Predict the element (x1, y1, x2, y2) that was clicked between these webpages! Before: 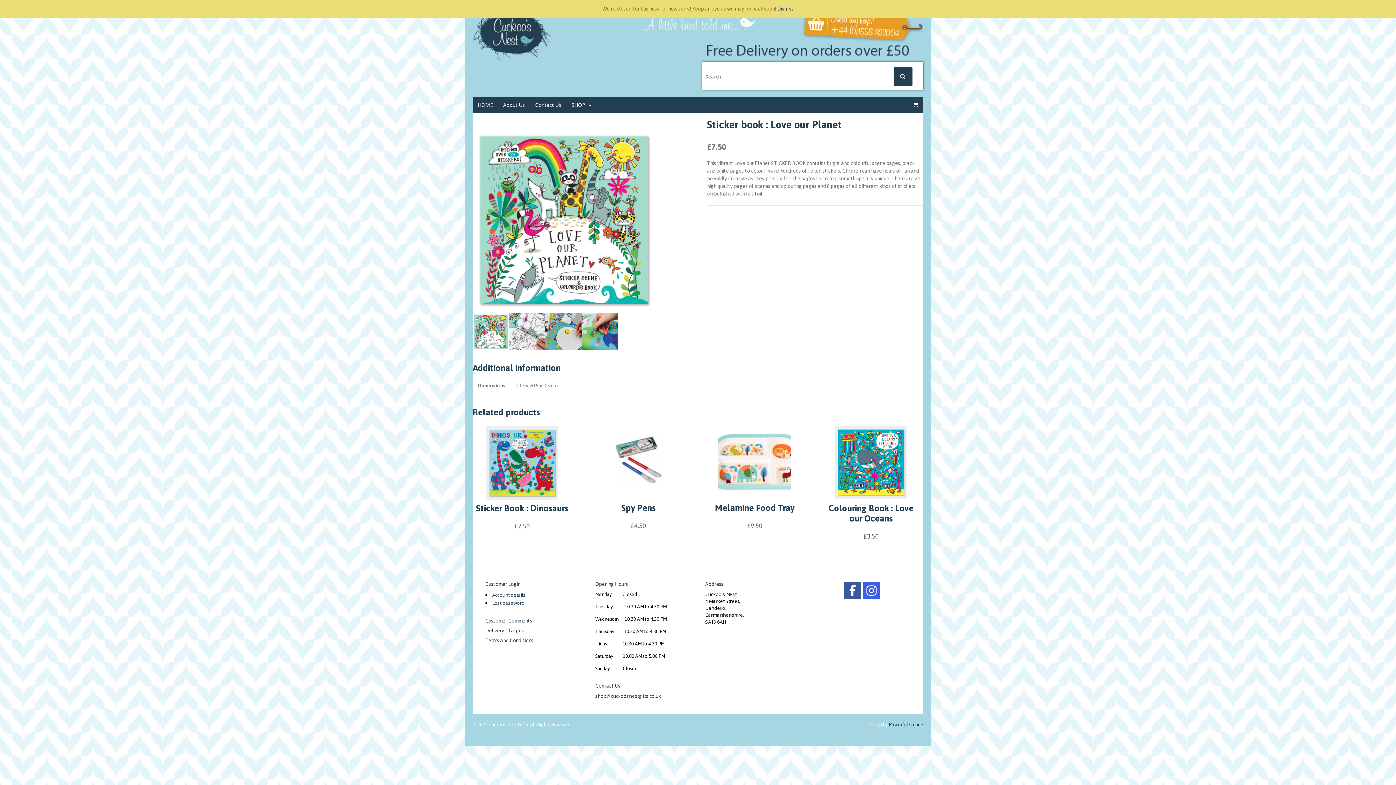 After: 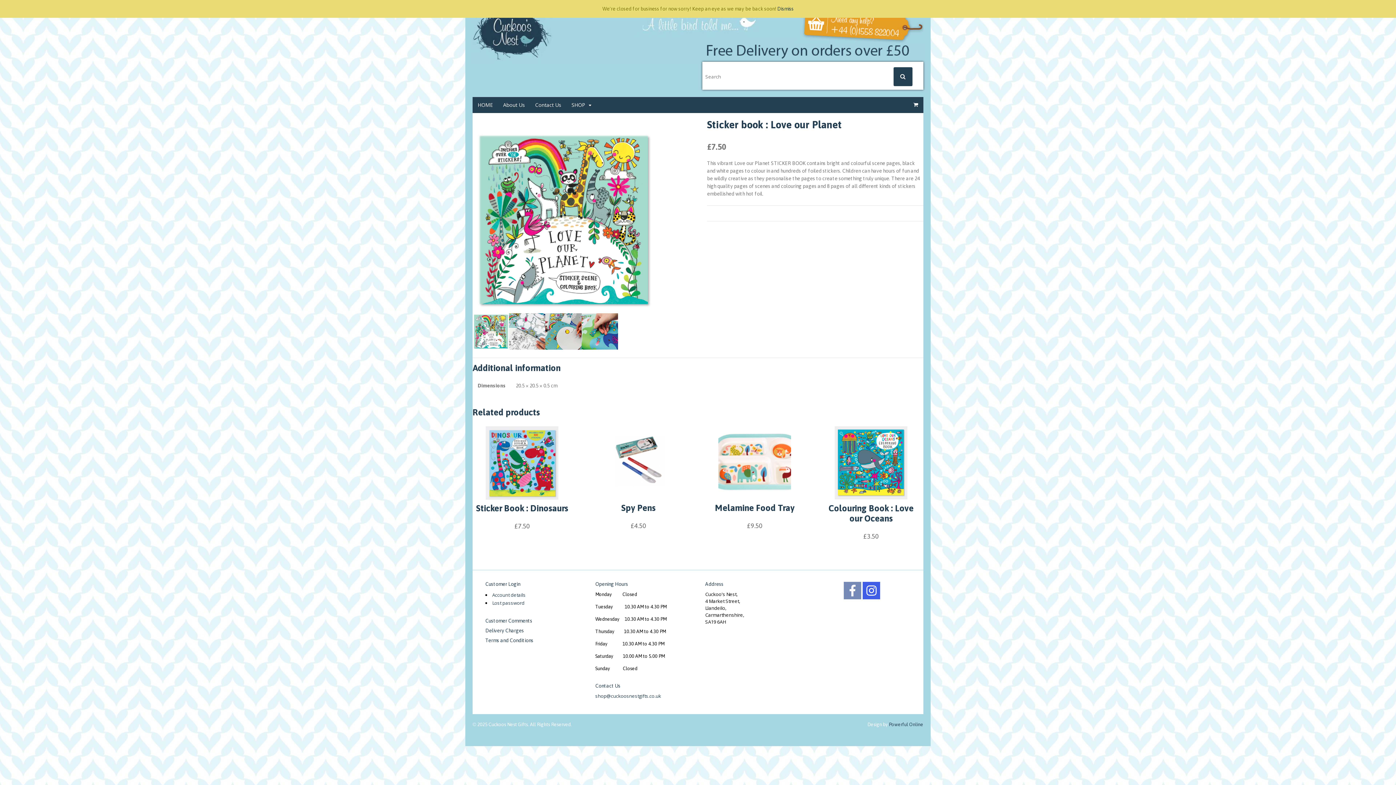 Action: bbox: (844, 582, 861, 599)